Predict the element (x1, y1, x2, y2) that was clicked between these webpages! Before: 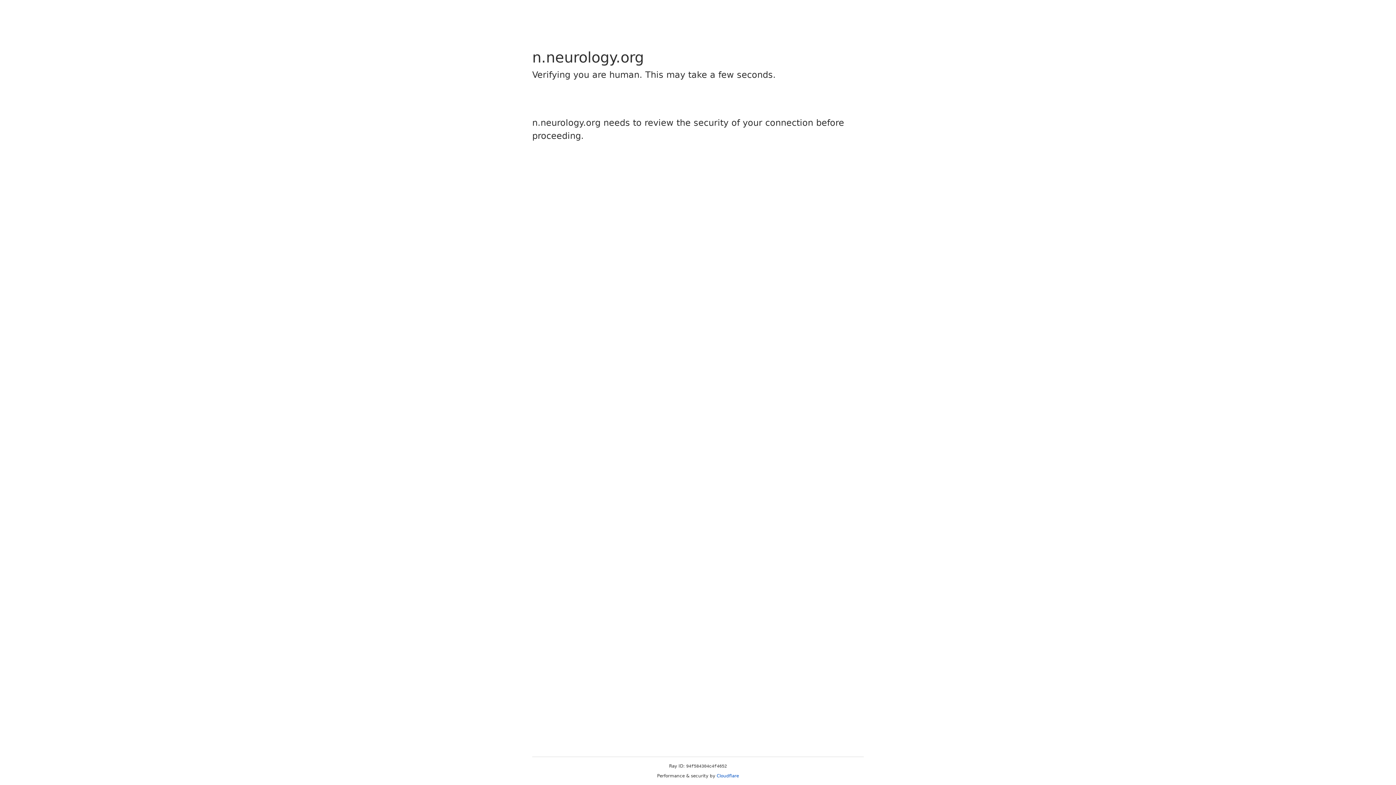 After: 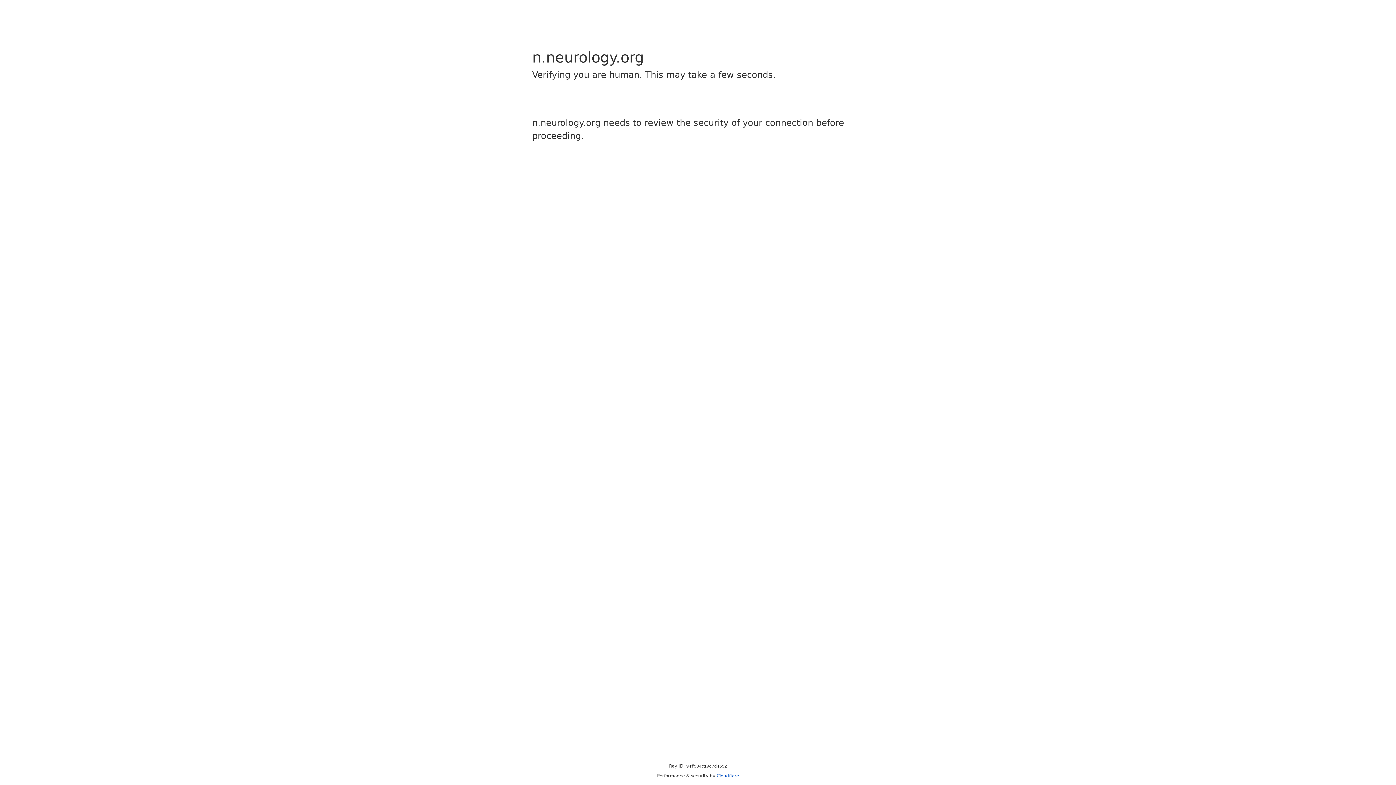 Action: label: Cloudflare bbox: (716, 773, 739, 778)